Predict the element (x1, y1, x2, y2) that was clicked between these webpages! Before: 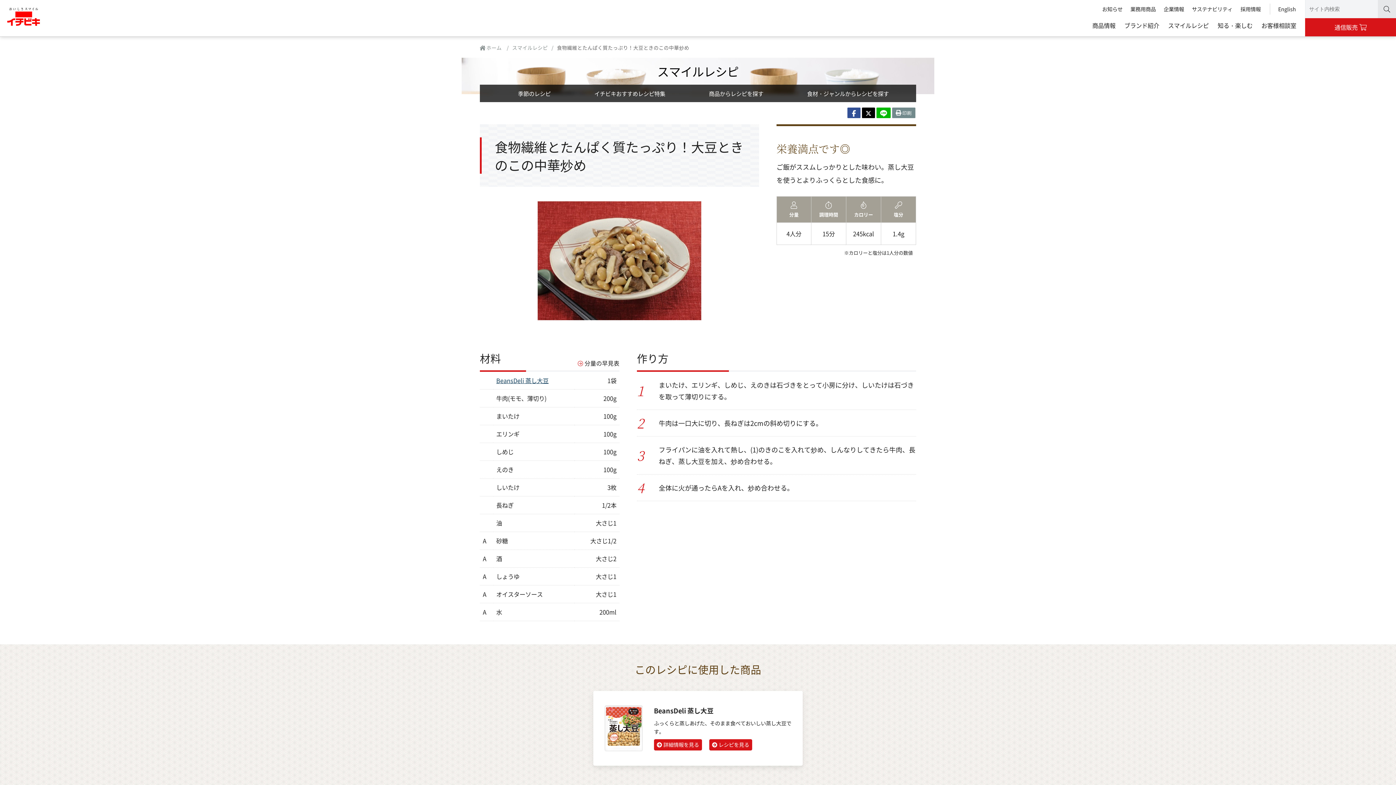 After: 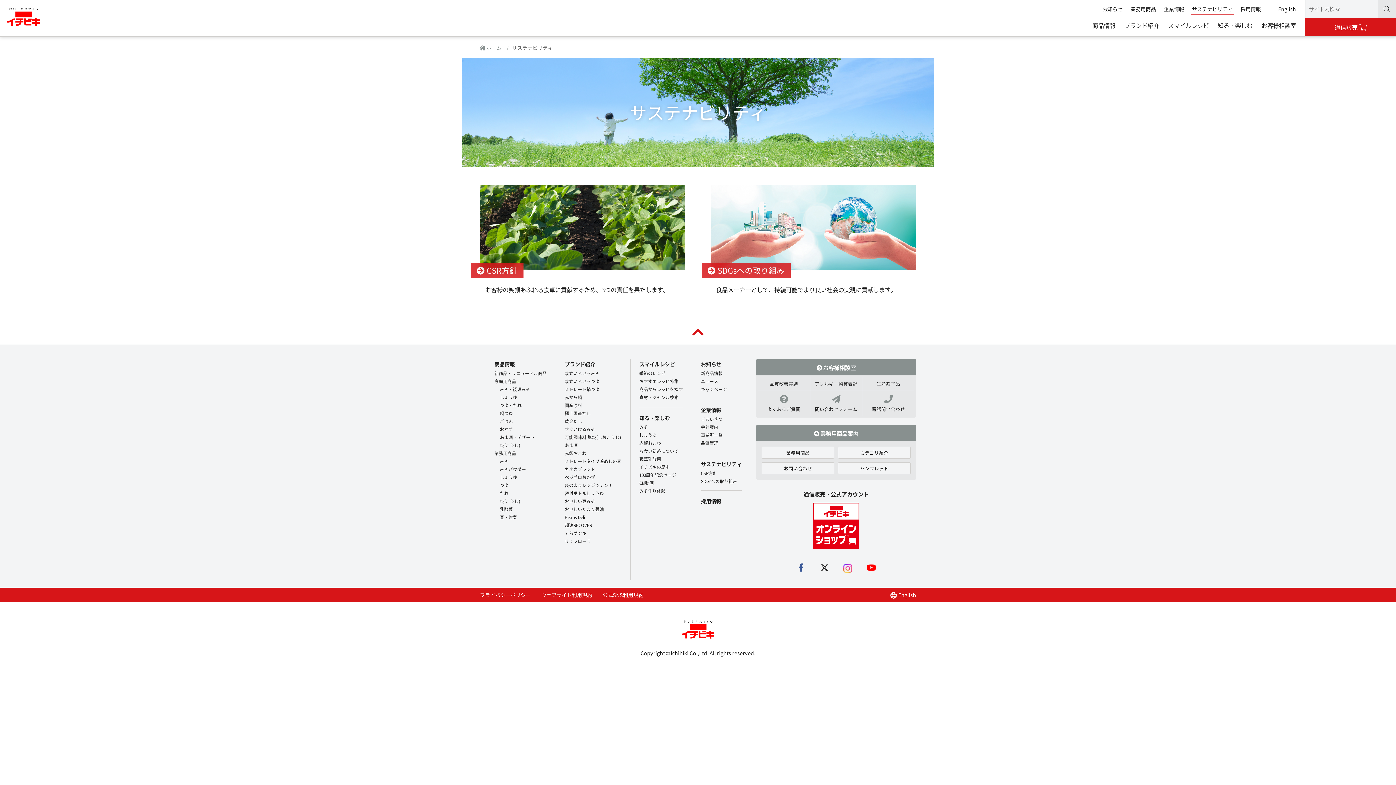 Action: label: サステナビリティ bbox: (1190, 3, 1234, 14)